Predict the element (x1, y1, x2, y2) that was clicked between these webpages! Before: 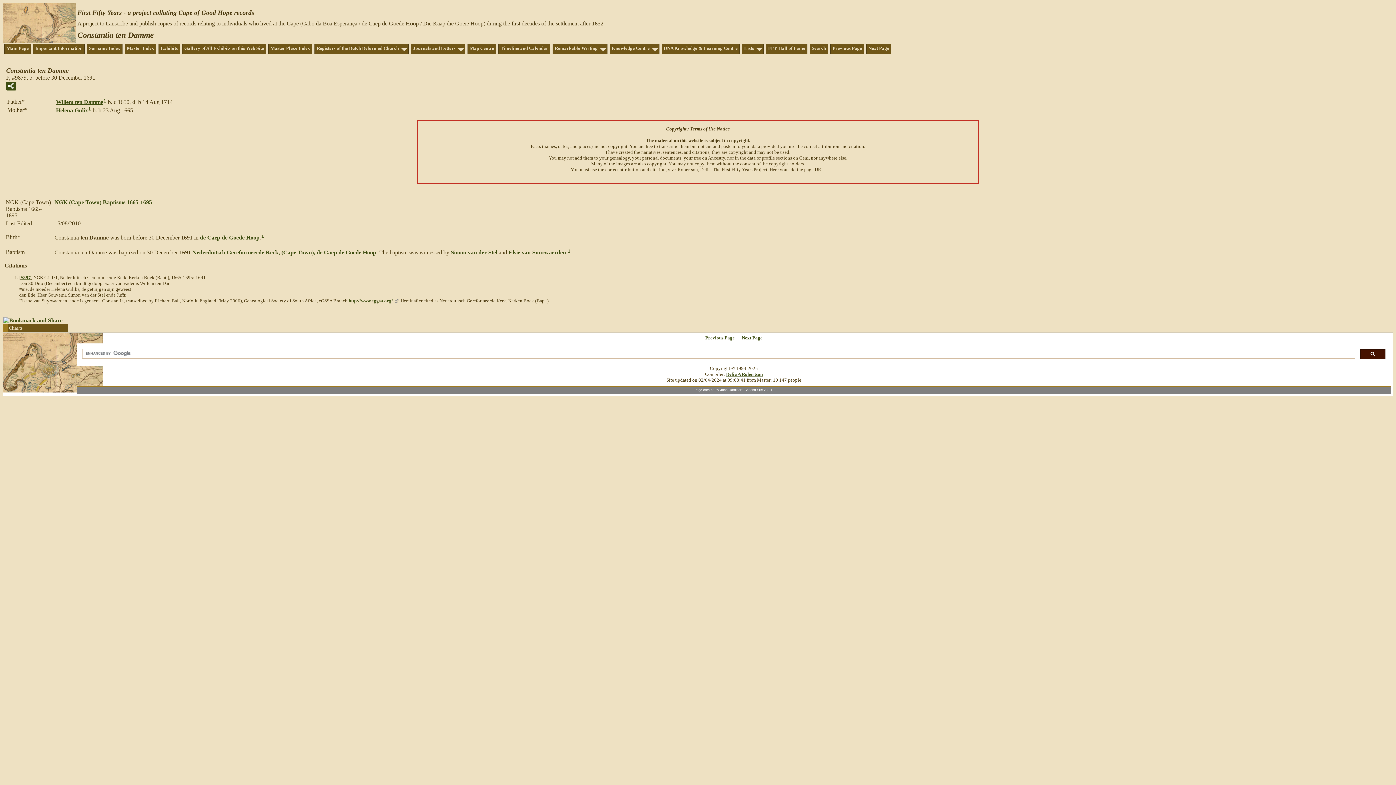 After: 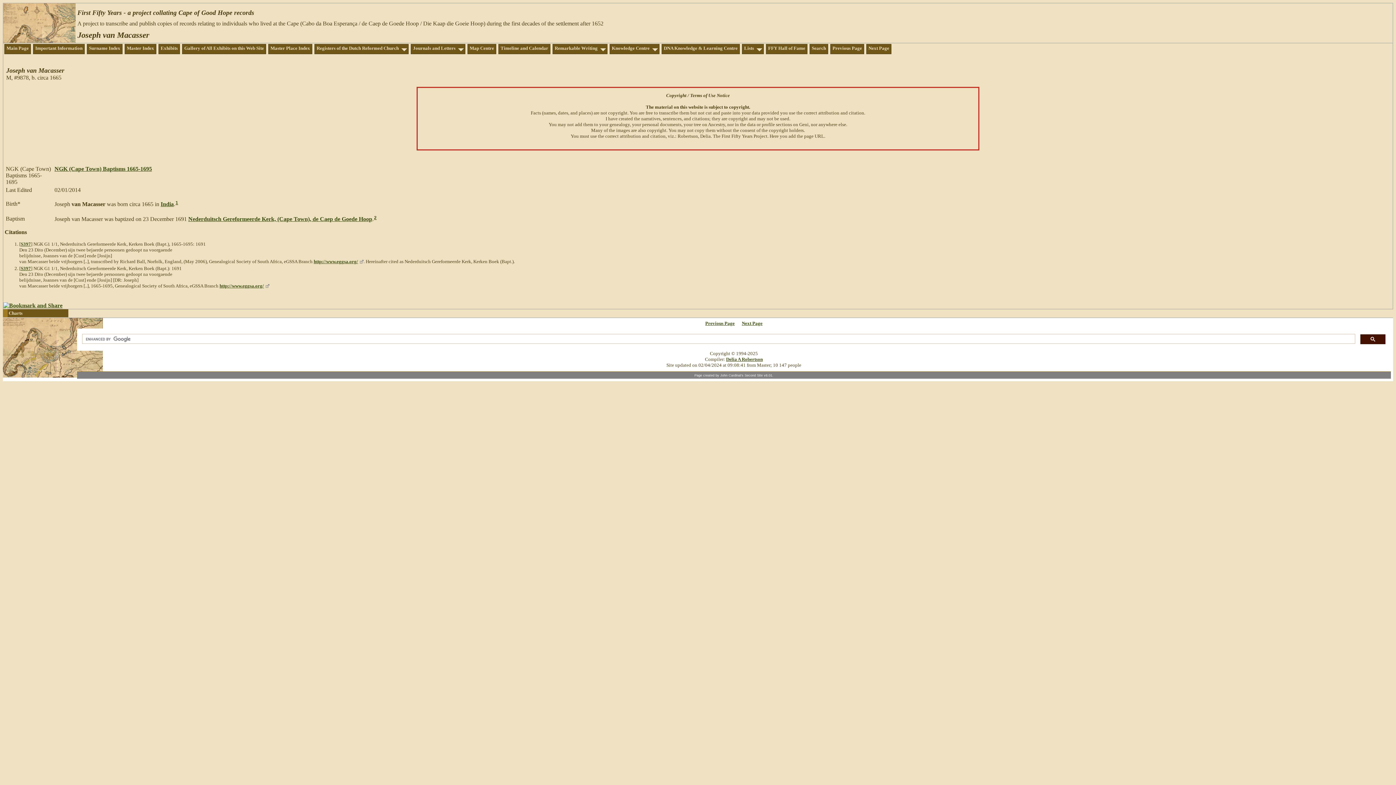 Action: bbox: (831, 44, 863, 52) label: Previous Page